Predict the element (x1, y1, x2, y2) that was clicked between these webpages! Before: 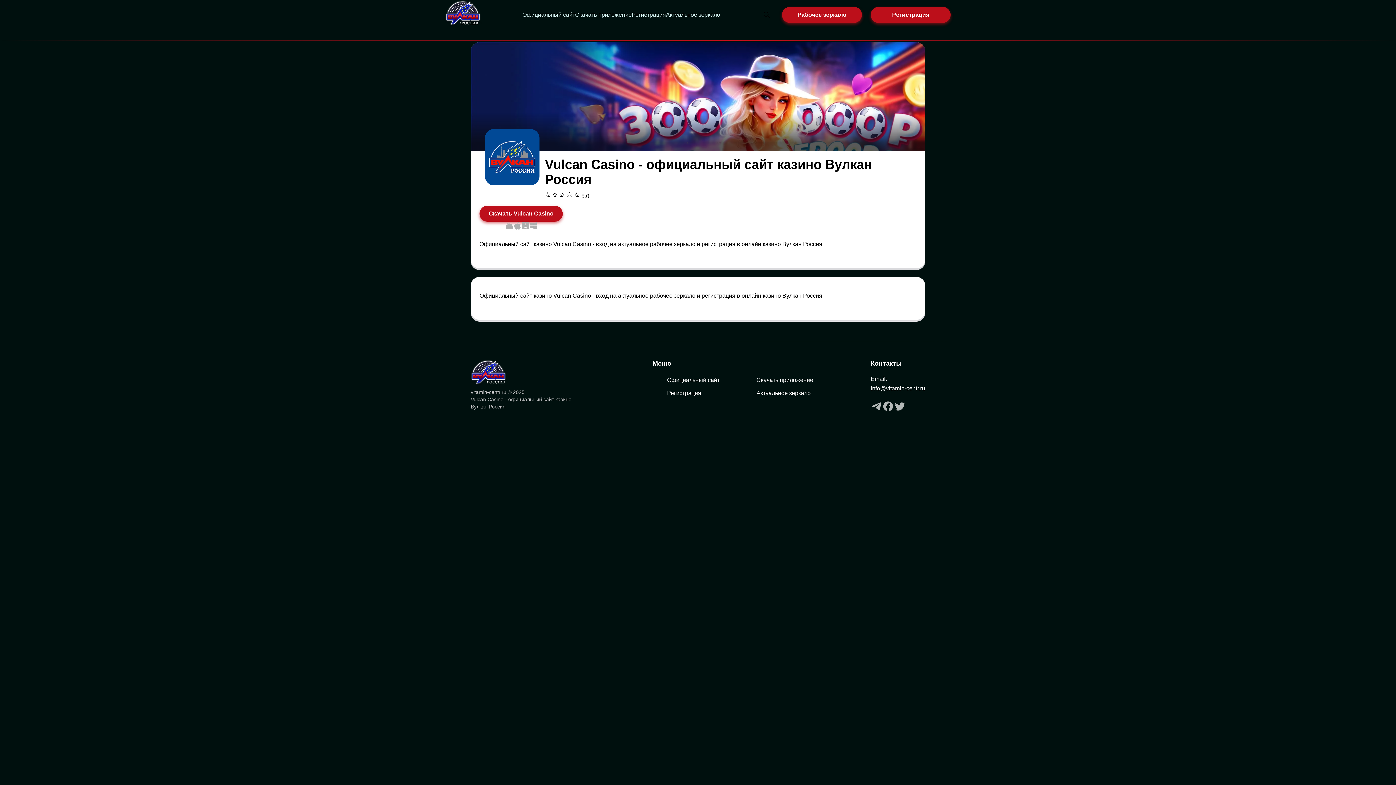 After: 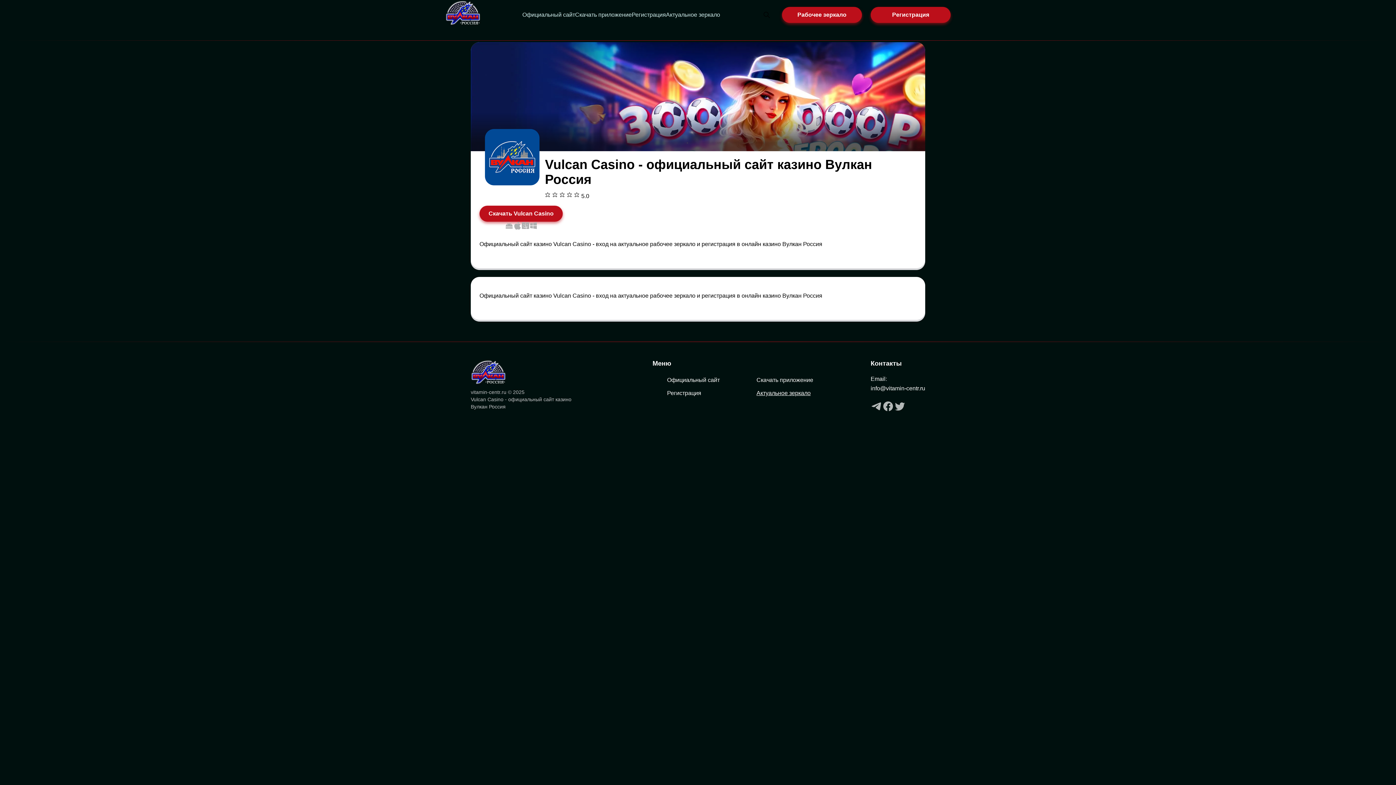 Action: bbox: (756, 390, 810, 396) label: Актуальное зеркало